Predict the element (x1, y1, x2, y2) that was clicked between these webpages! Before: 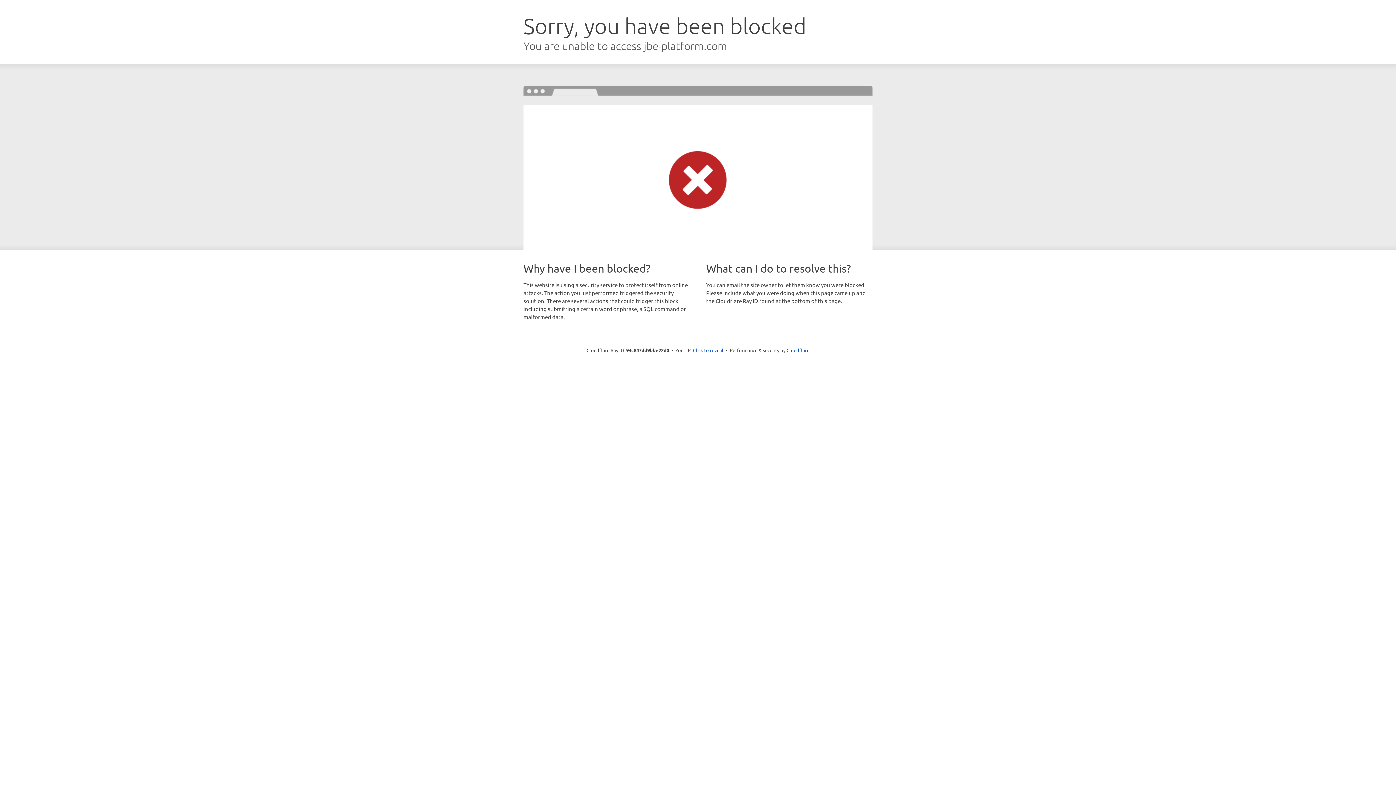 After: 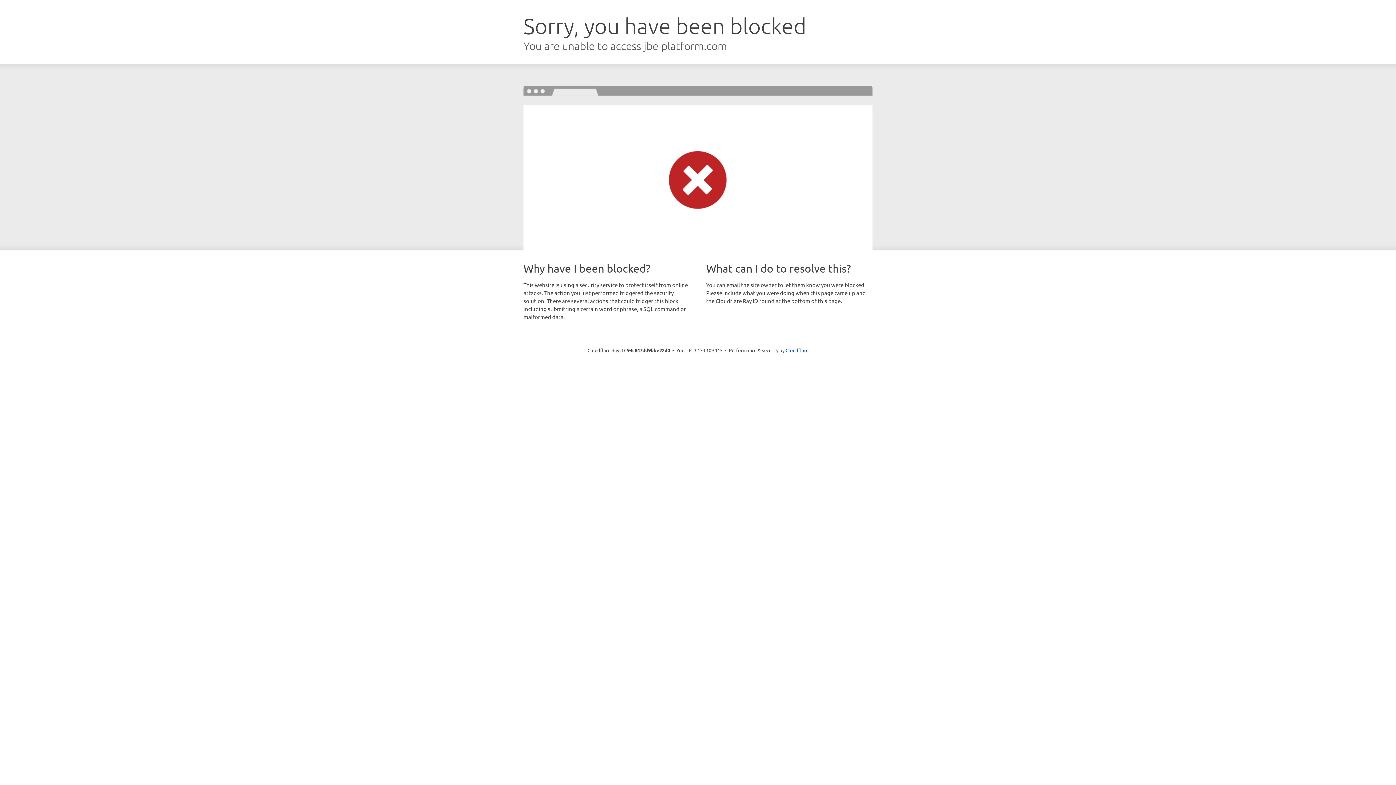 Action: bbox: (693, 346, 723, 353) label: Click to reveal